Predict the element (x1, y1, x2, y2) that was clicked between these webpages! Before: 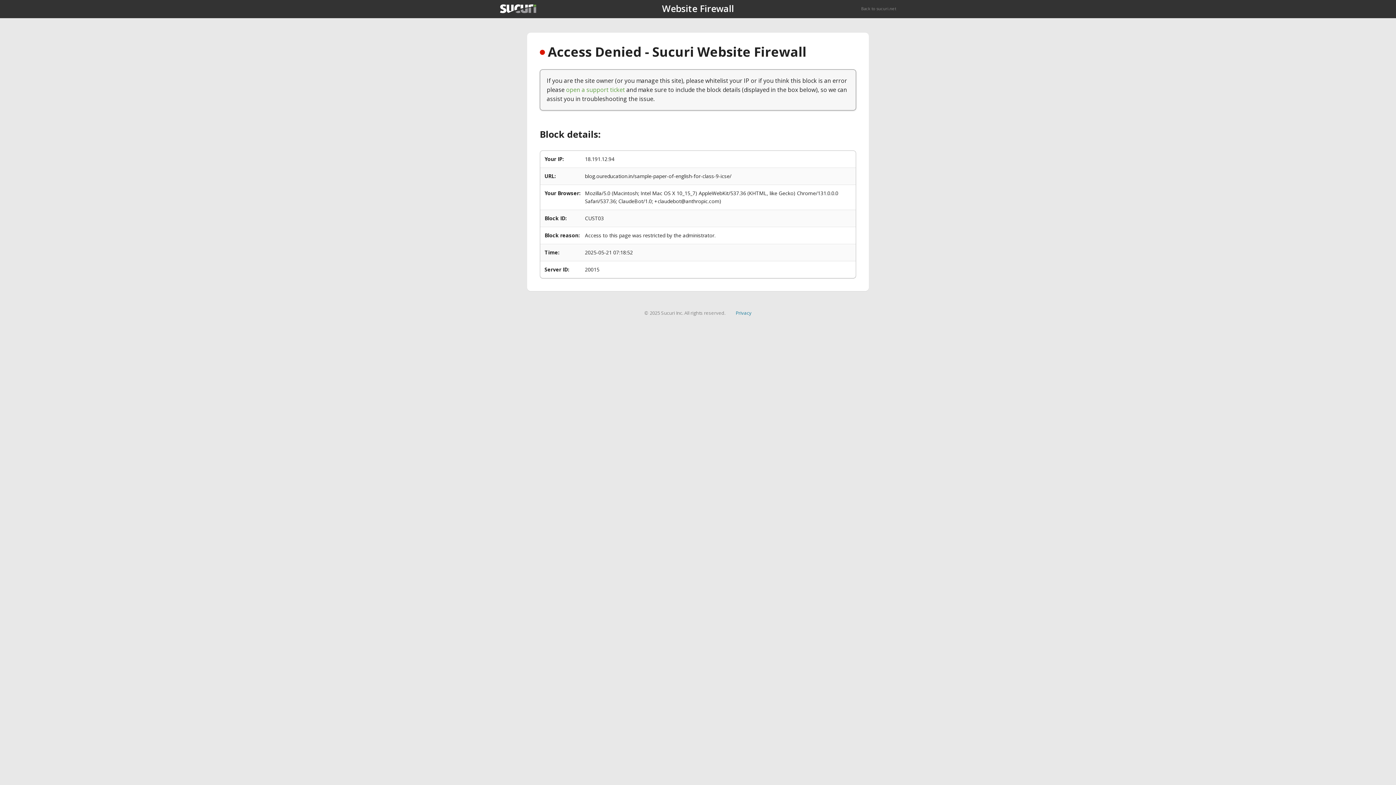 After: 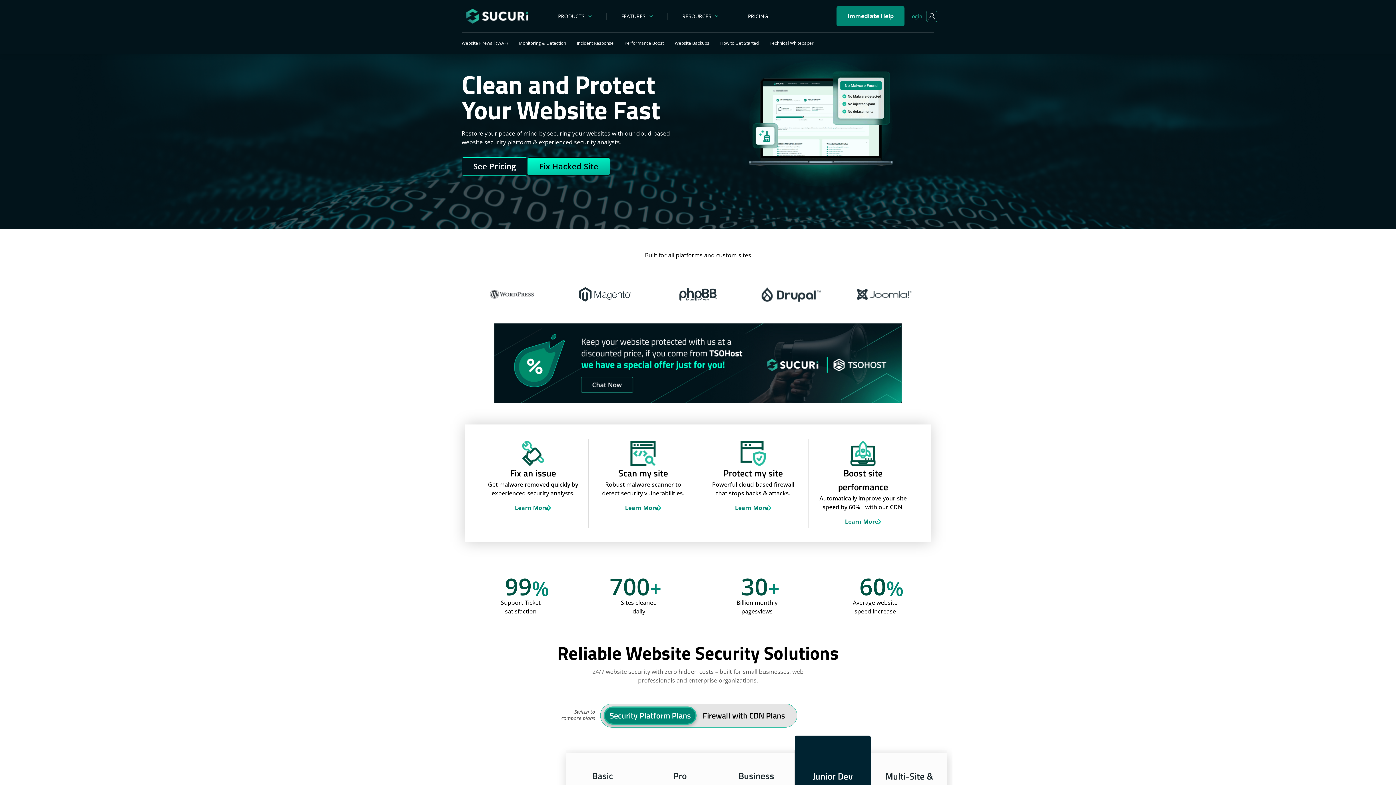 Action: bbox: (500, 4, 536, 13)